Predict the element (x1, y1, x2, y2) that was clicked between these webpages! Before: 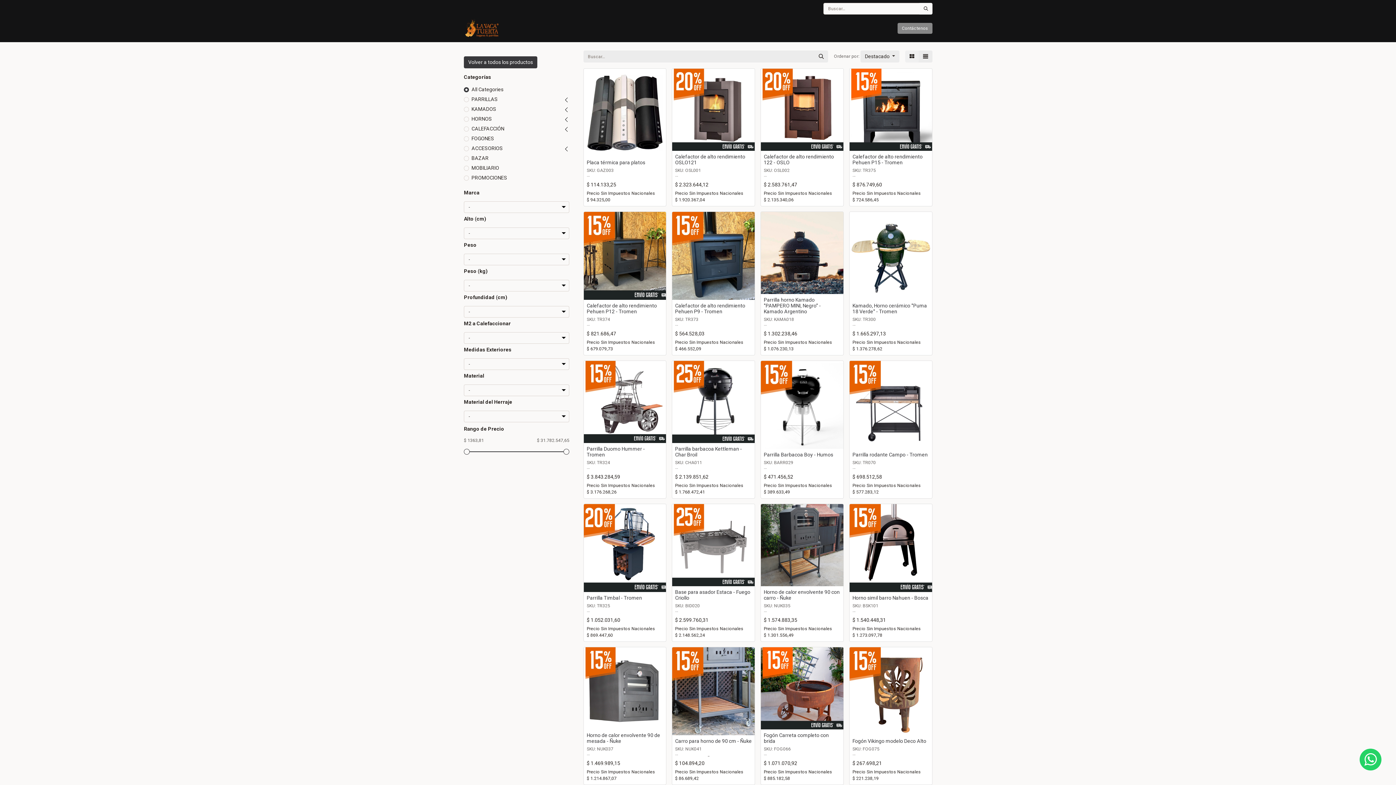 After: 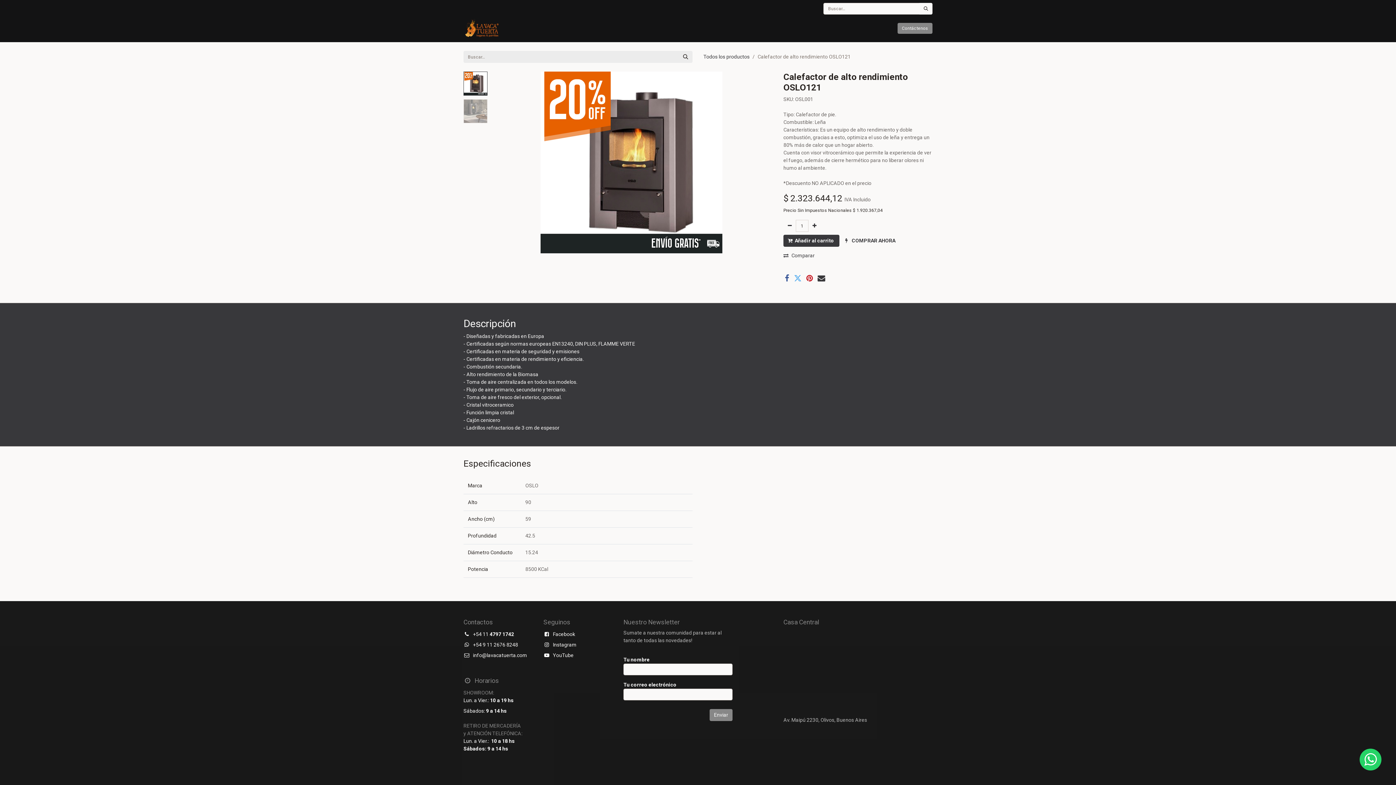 Action: bbox: (672, 68, 754, 151)